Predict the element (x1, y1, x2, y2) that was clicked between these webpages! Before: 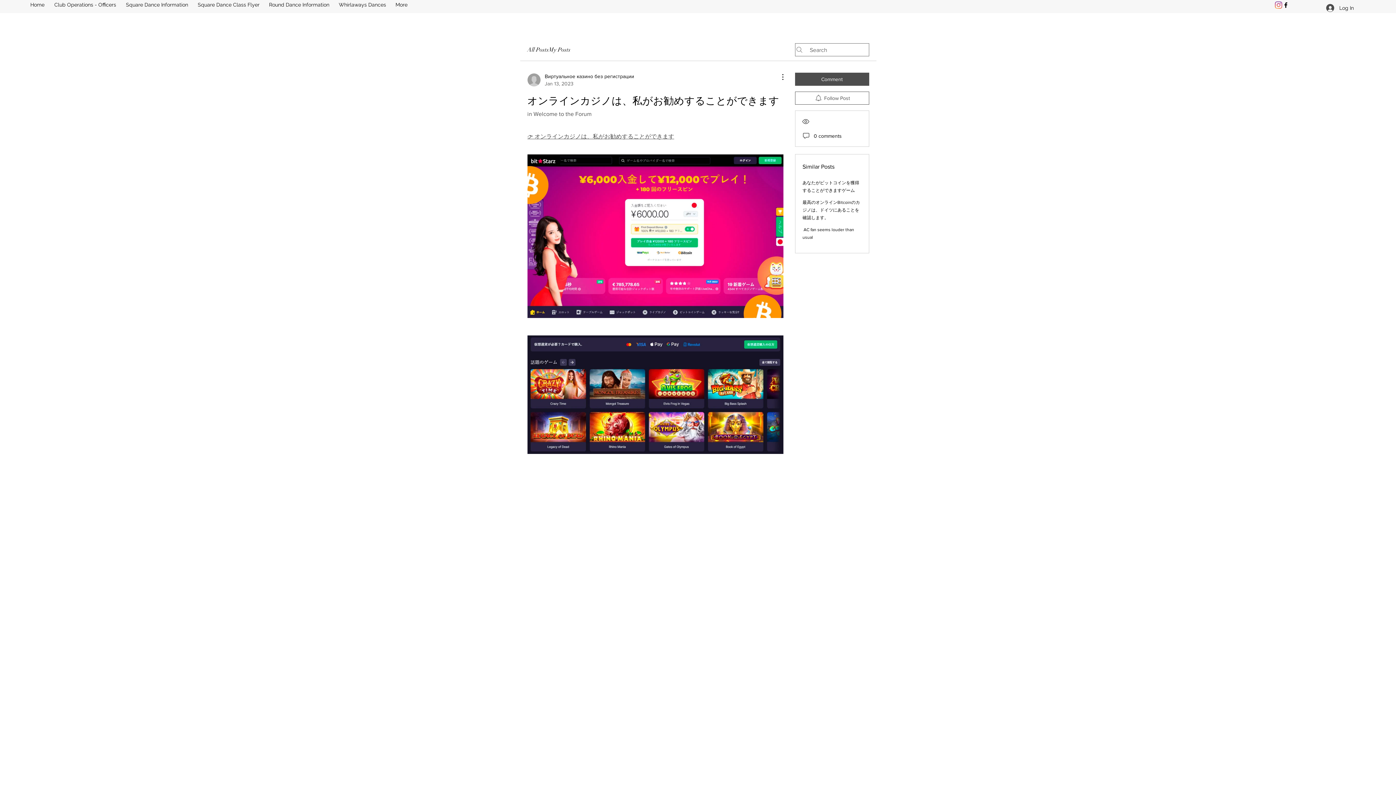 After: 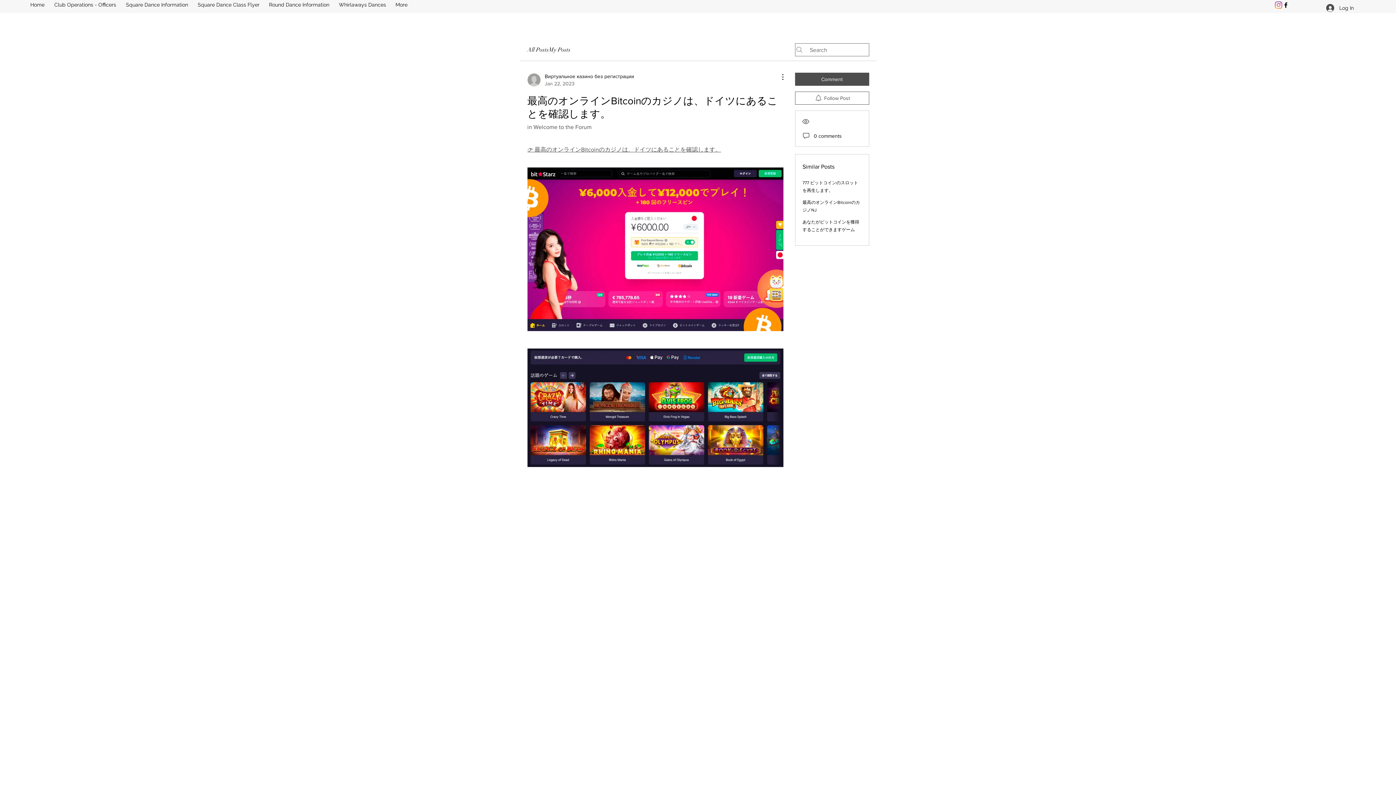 Action: bbox: (802, 200, 860, 220) label: 最高のオンラインBitcoinのカジノは、ドイツにあることを確認します。